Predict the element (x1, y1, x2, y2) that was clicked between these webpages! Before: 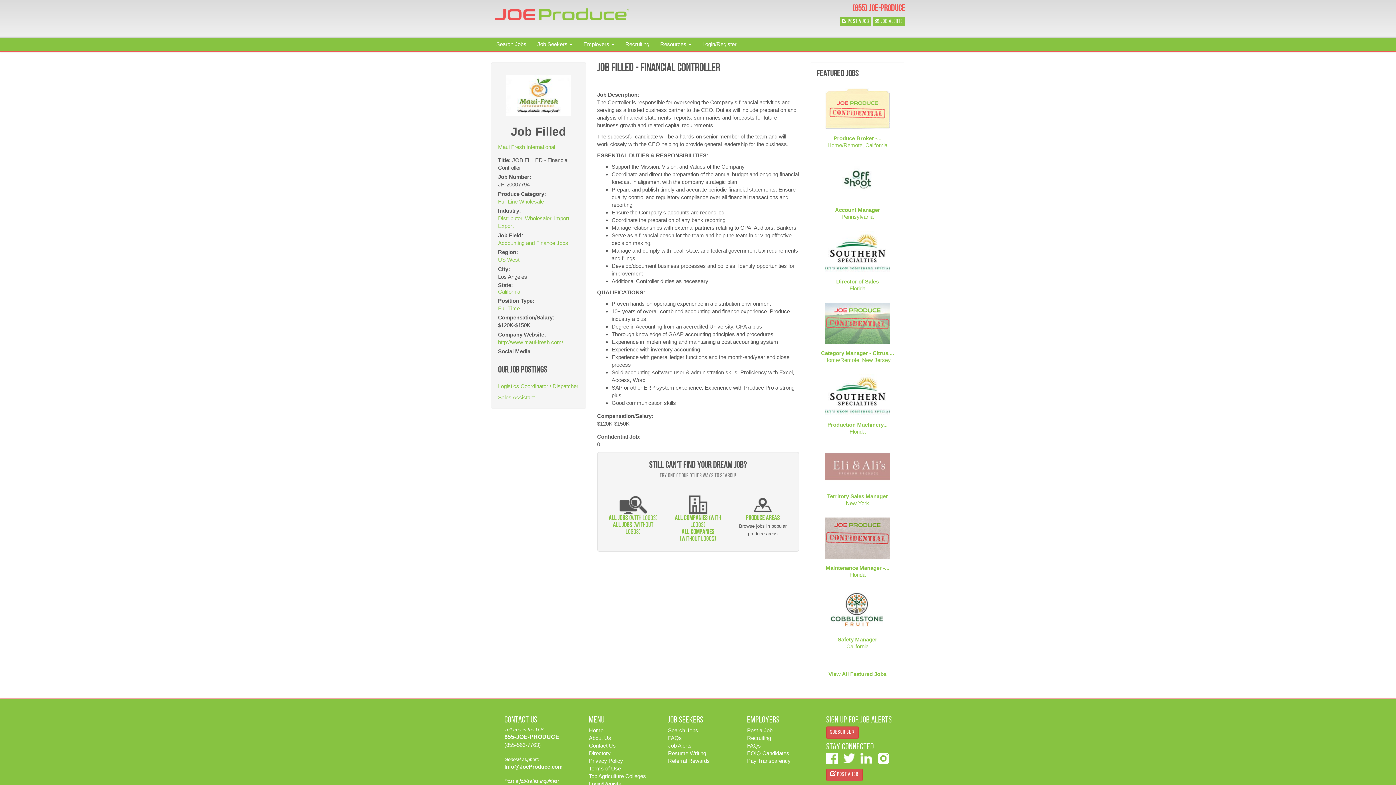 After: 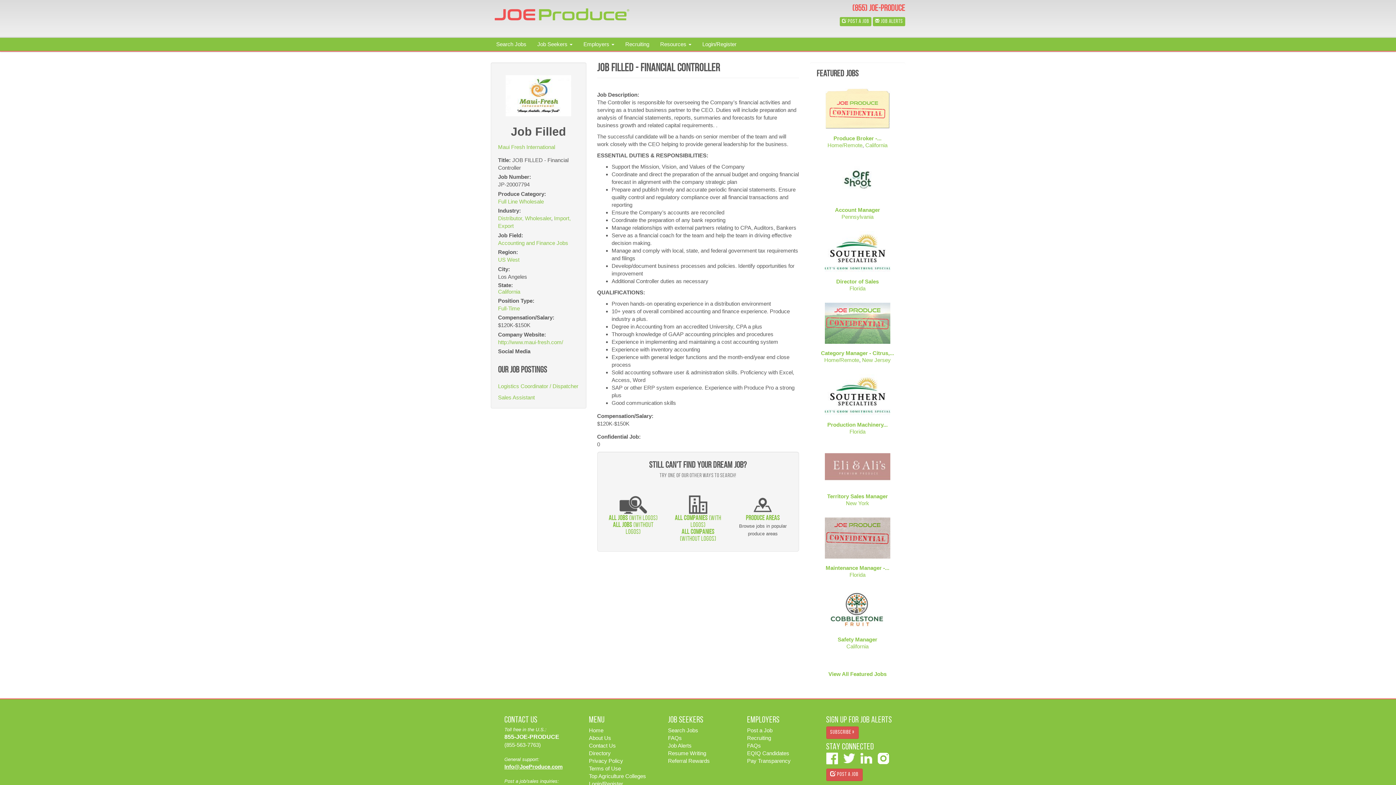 Action: bbox: (504, 764, 562, 770) label: Info@JoeProduce.com